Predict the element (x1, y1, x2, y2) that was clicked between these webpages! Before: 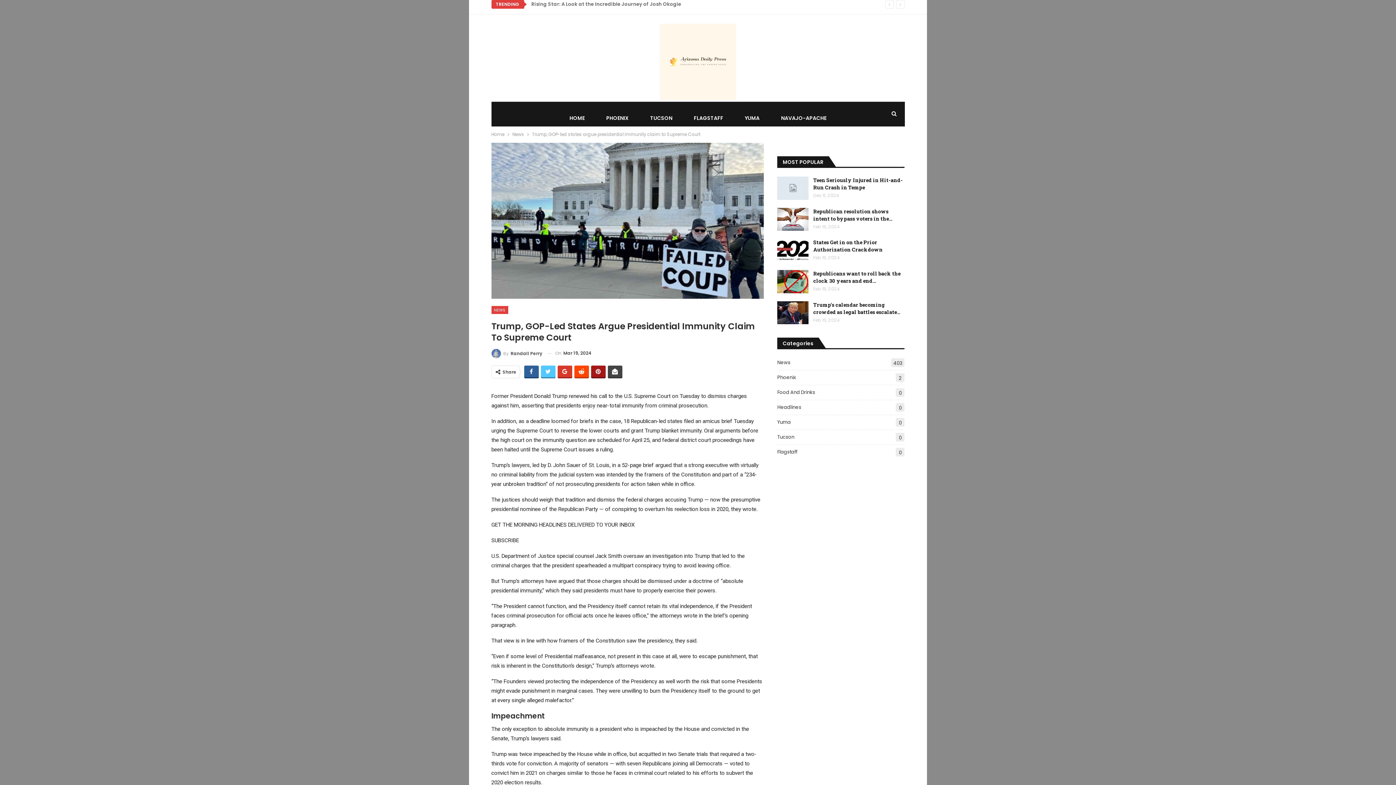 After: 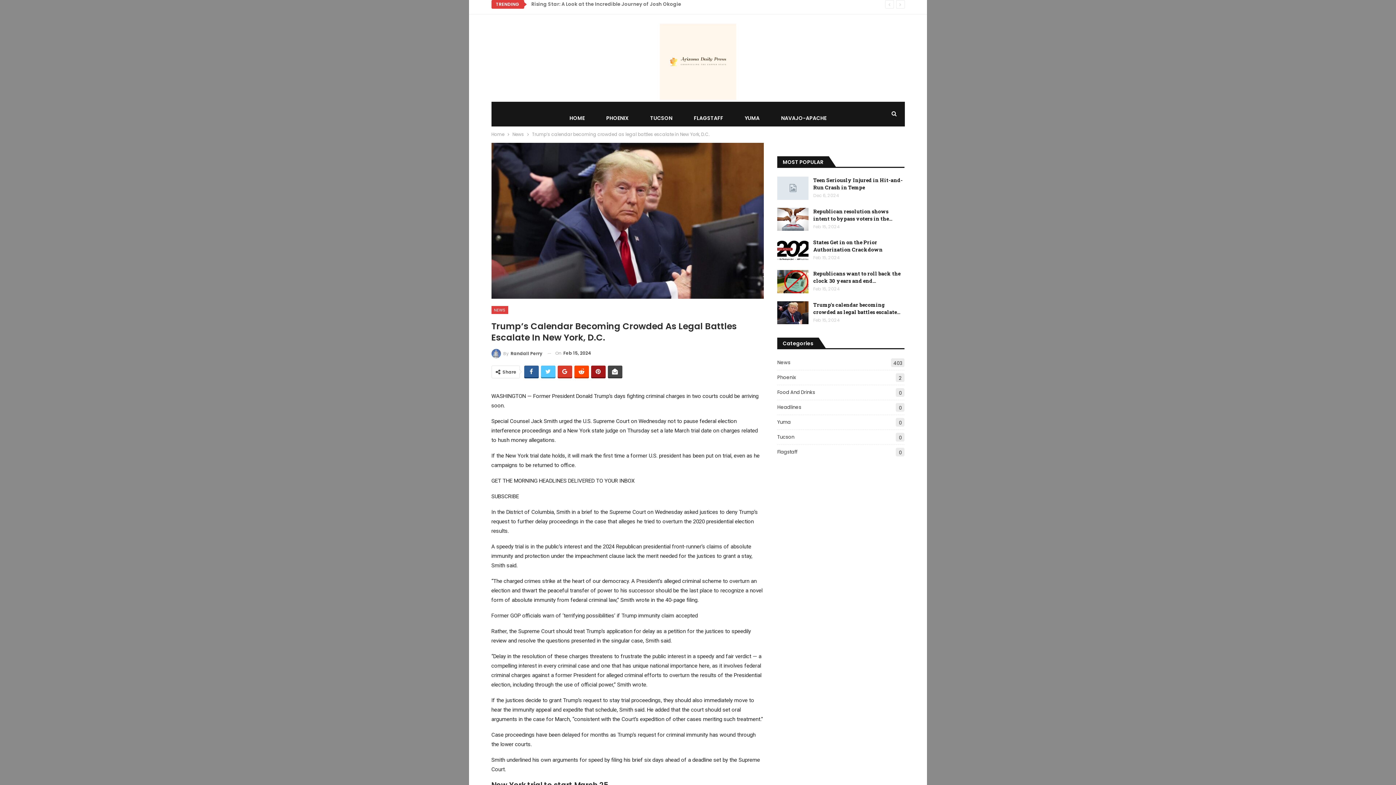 Action: bbox: (777, 301, 808, 324)